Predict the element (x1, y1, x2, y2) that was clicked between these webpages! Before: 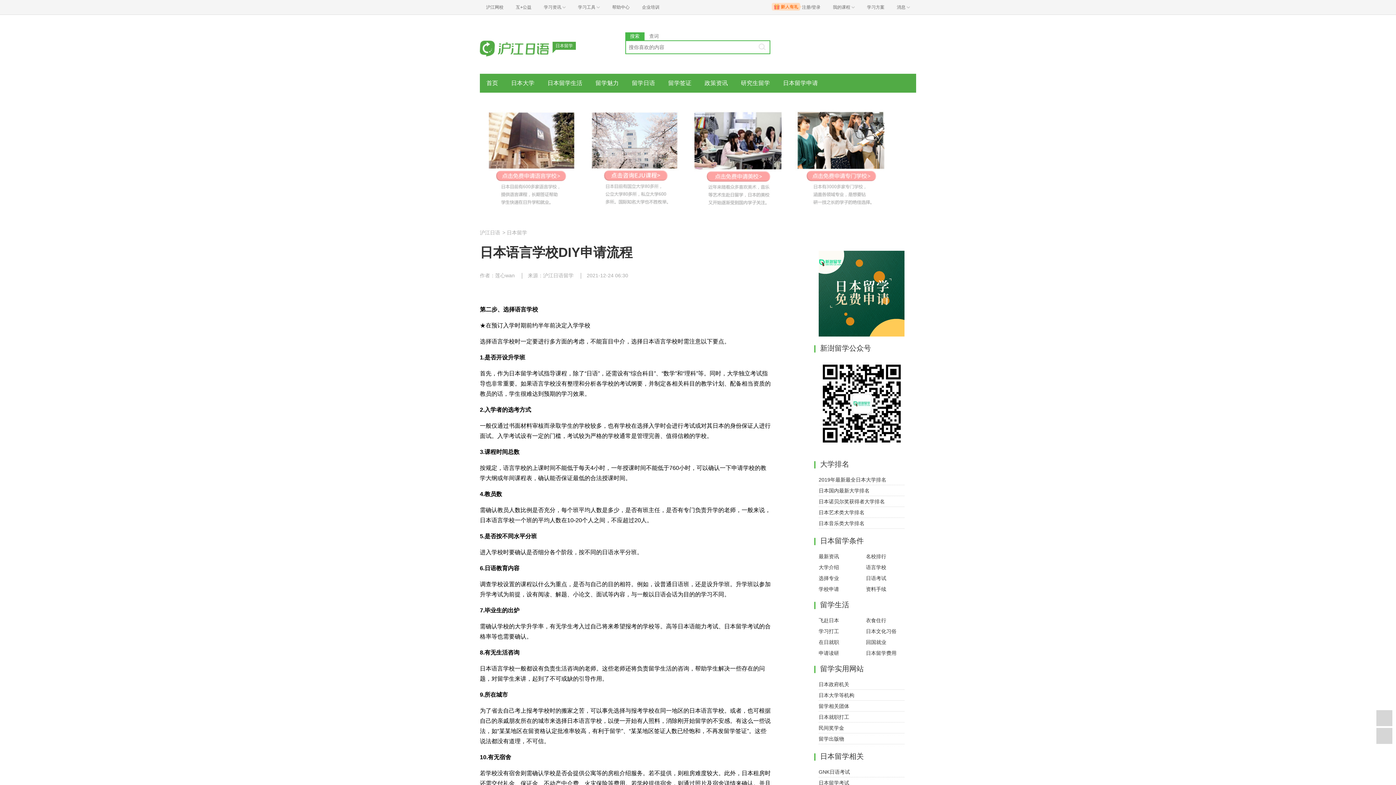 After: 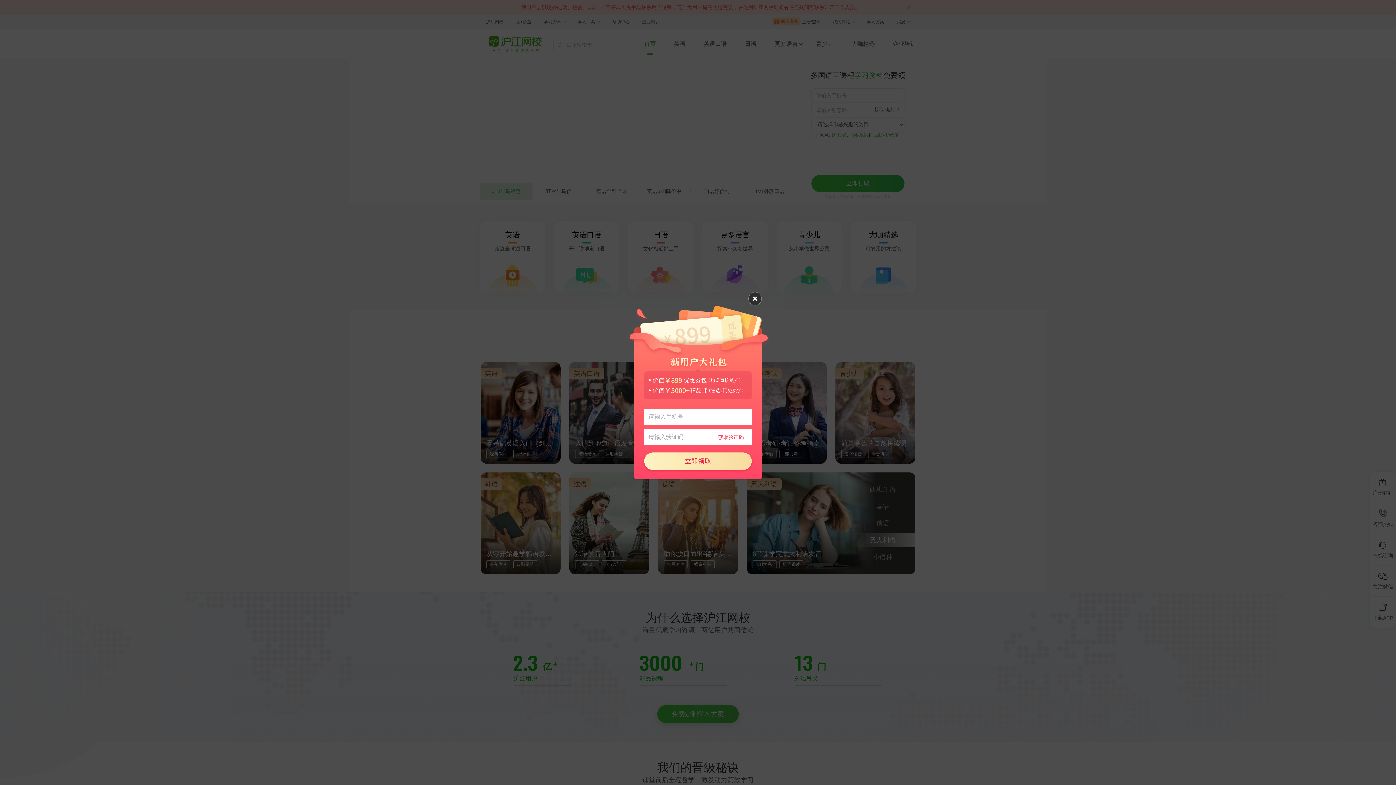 Action: label: 日本留学申请 bbox: (776, 73, 824, 92)